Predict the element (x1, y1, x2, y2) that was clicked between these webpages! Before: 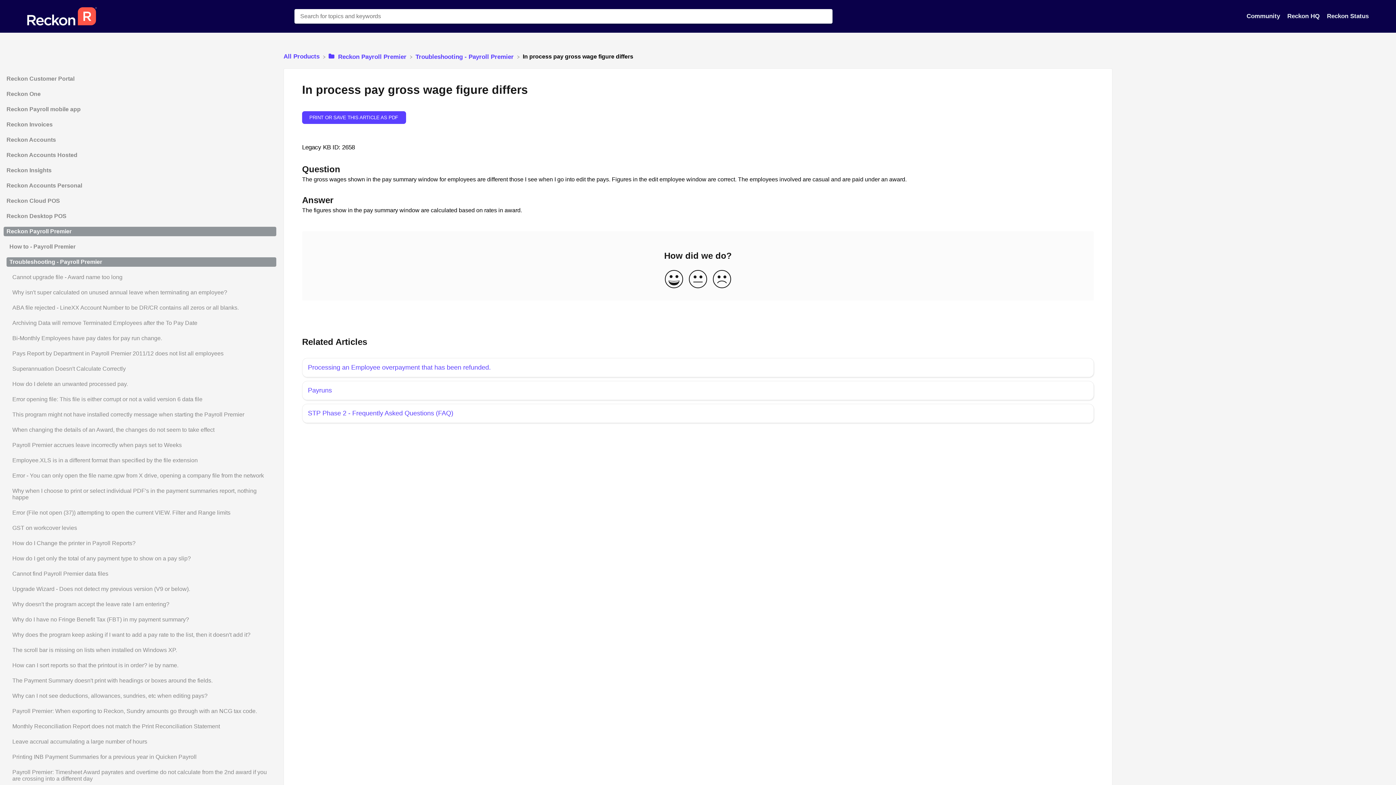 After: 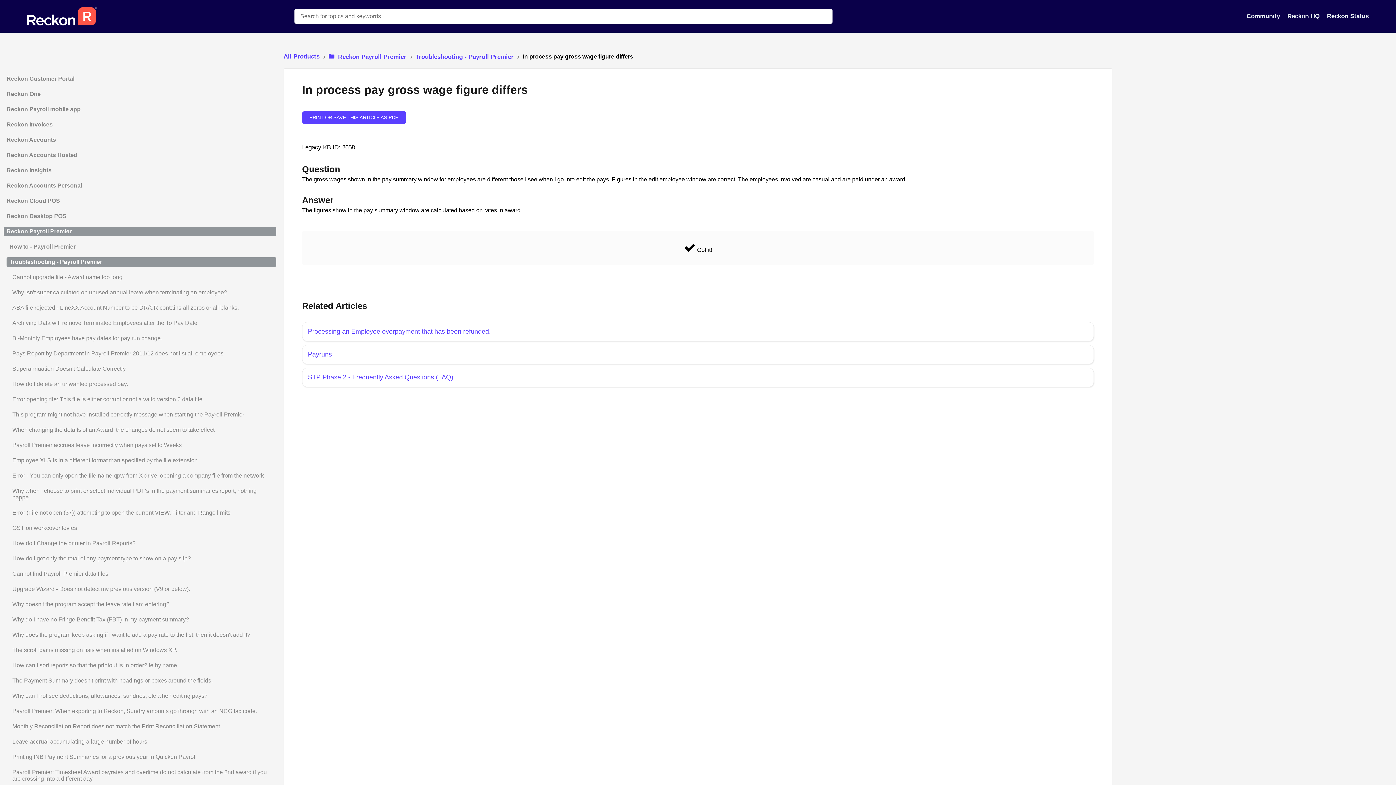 Action: label: Positive feedback button bbox: (662, 269, 685, 289)